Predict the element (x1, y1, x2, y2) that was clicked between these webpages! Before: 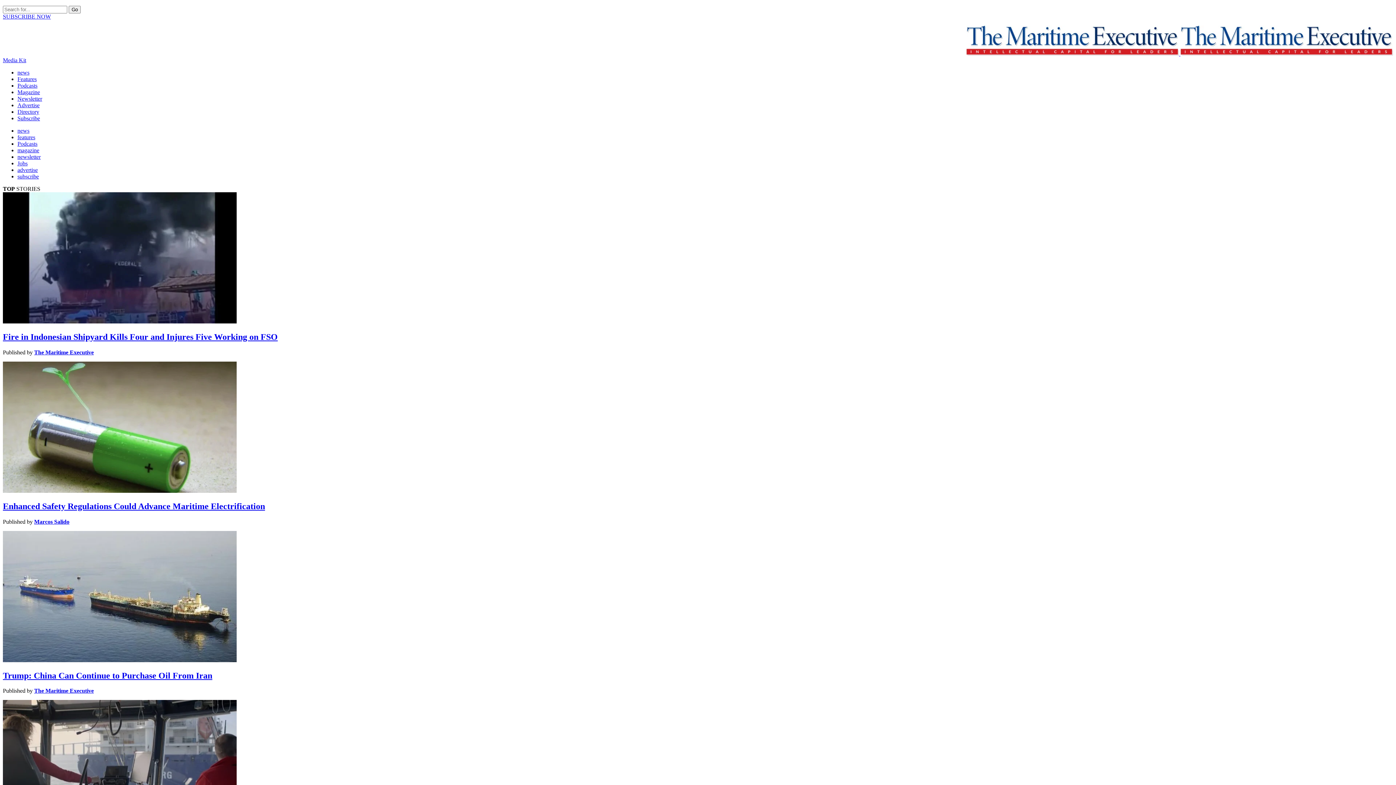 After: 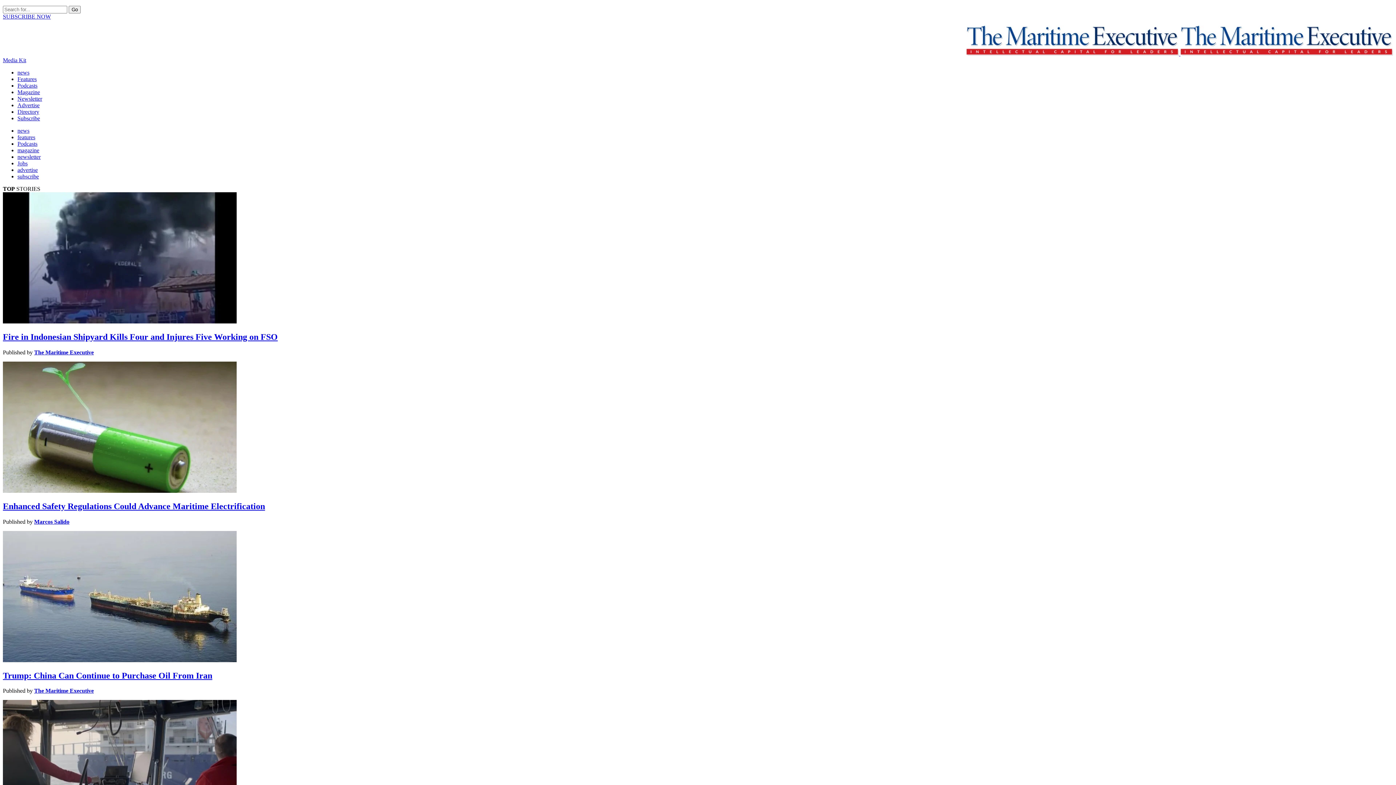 Action: bbox: (2, 487, 236, 494)